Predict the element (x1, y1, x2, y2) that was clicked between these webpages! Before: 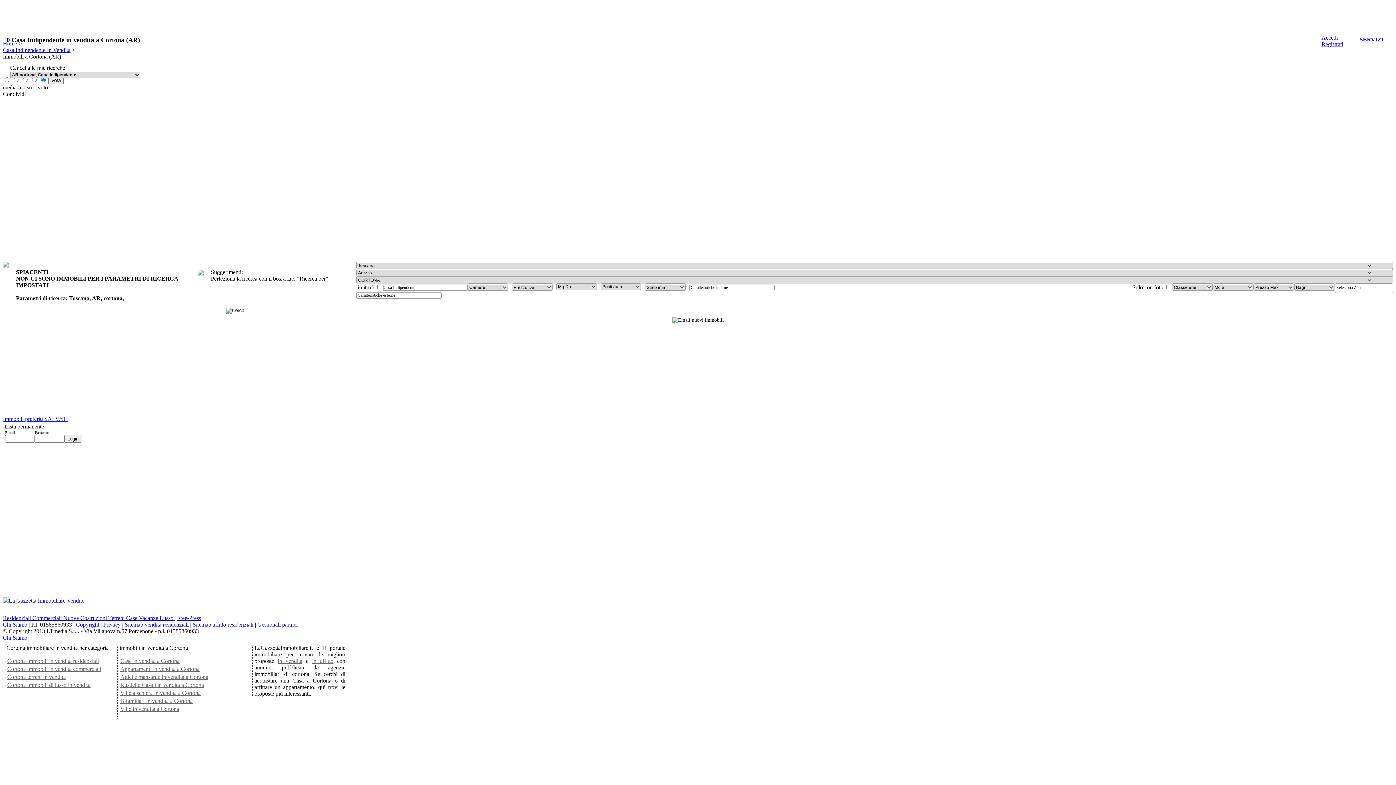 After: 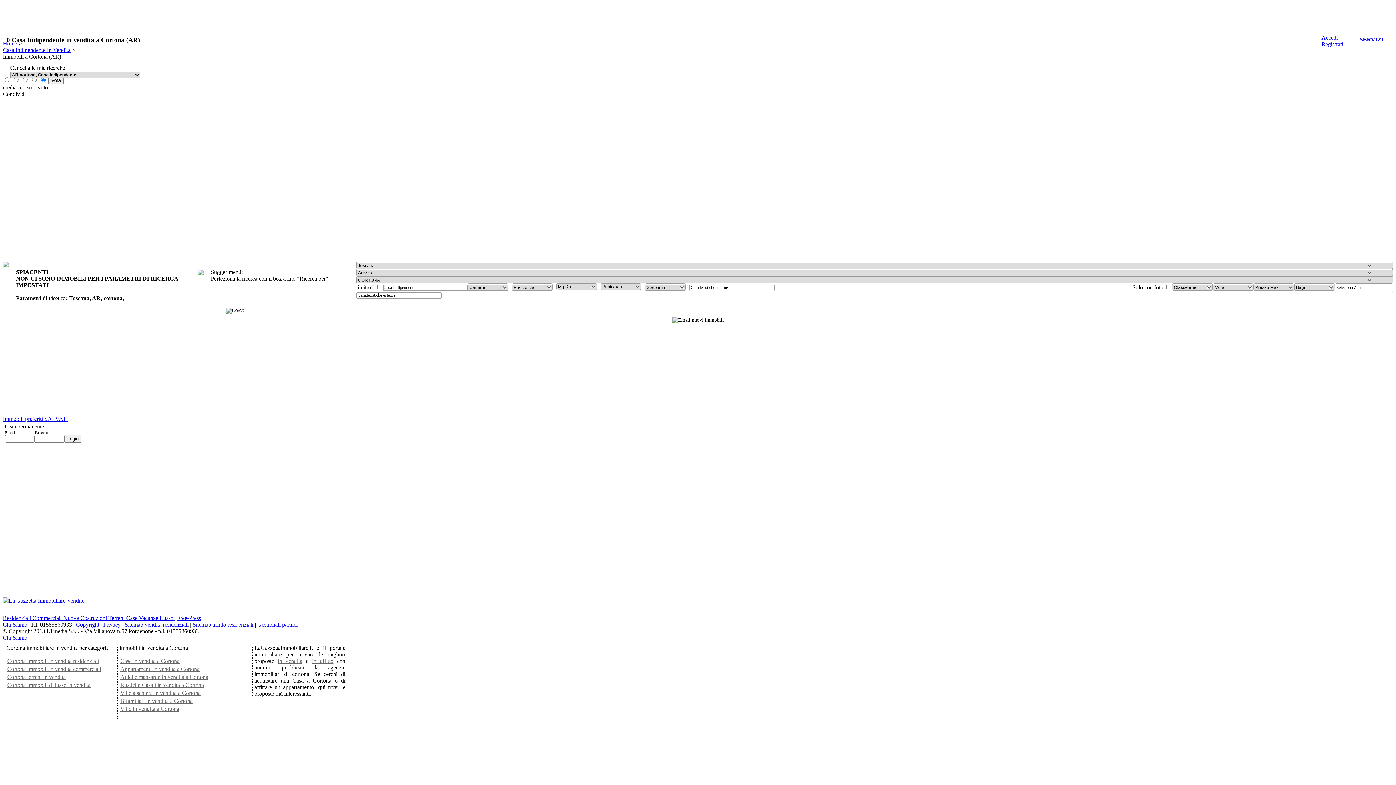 Action: bbox: (2, 621, 27, 628) label: Chi Siamo